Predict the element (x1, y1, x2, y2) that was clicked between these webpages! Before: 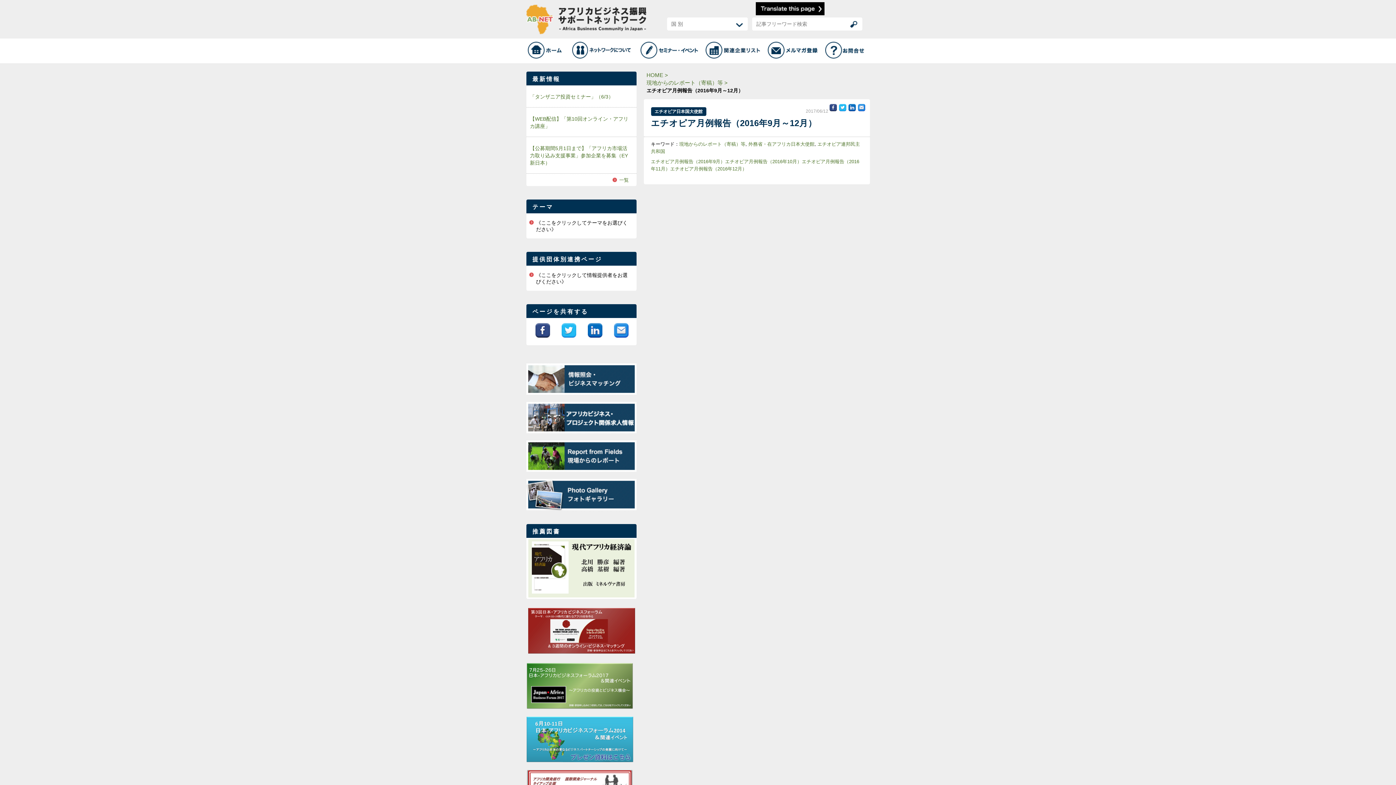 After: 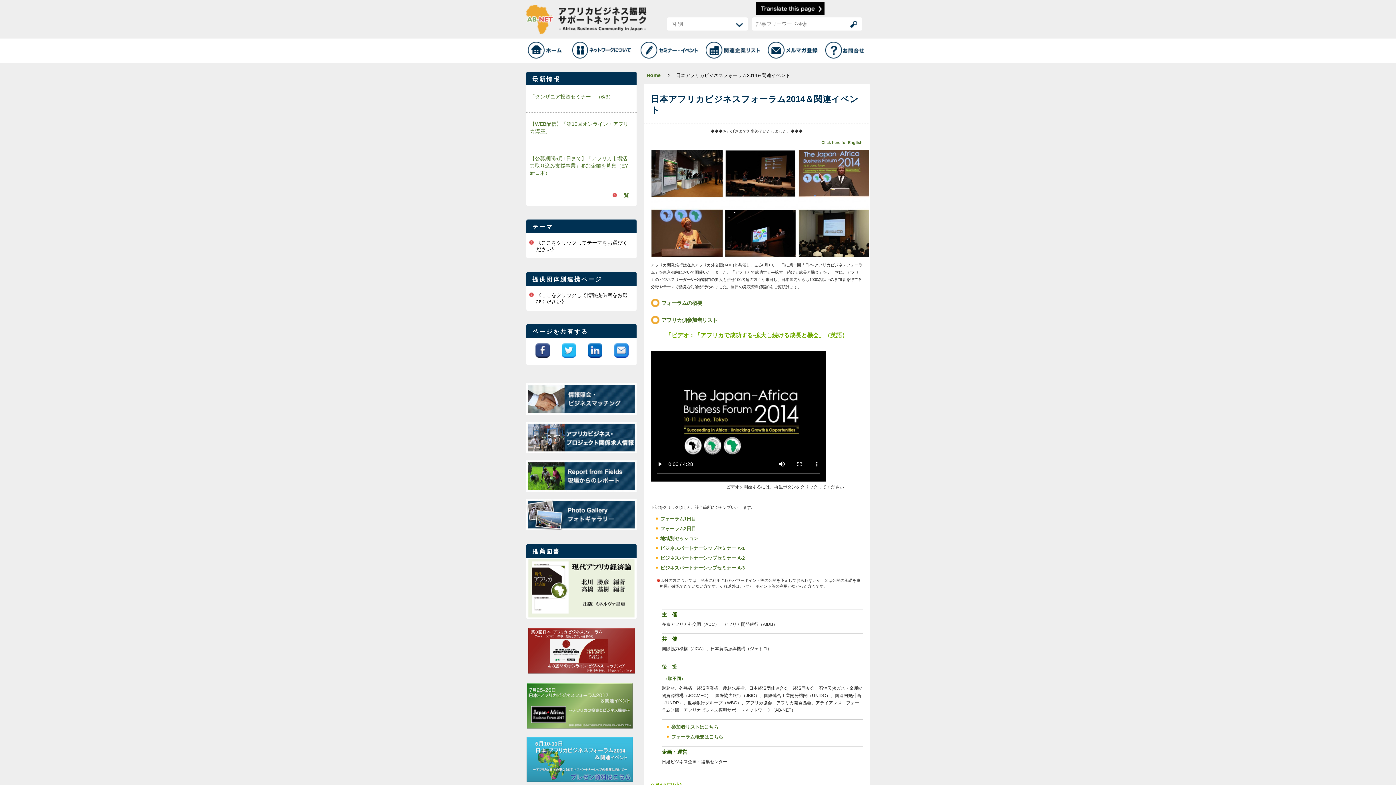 Action: bbox: (526, 716, 633, 722)